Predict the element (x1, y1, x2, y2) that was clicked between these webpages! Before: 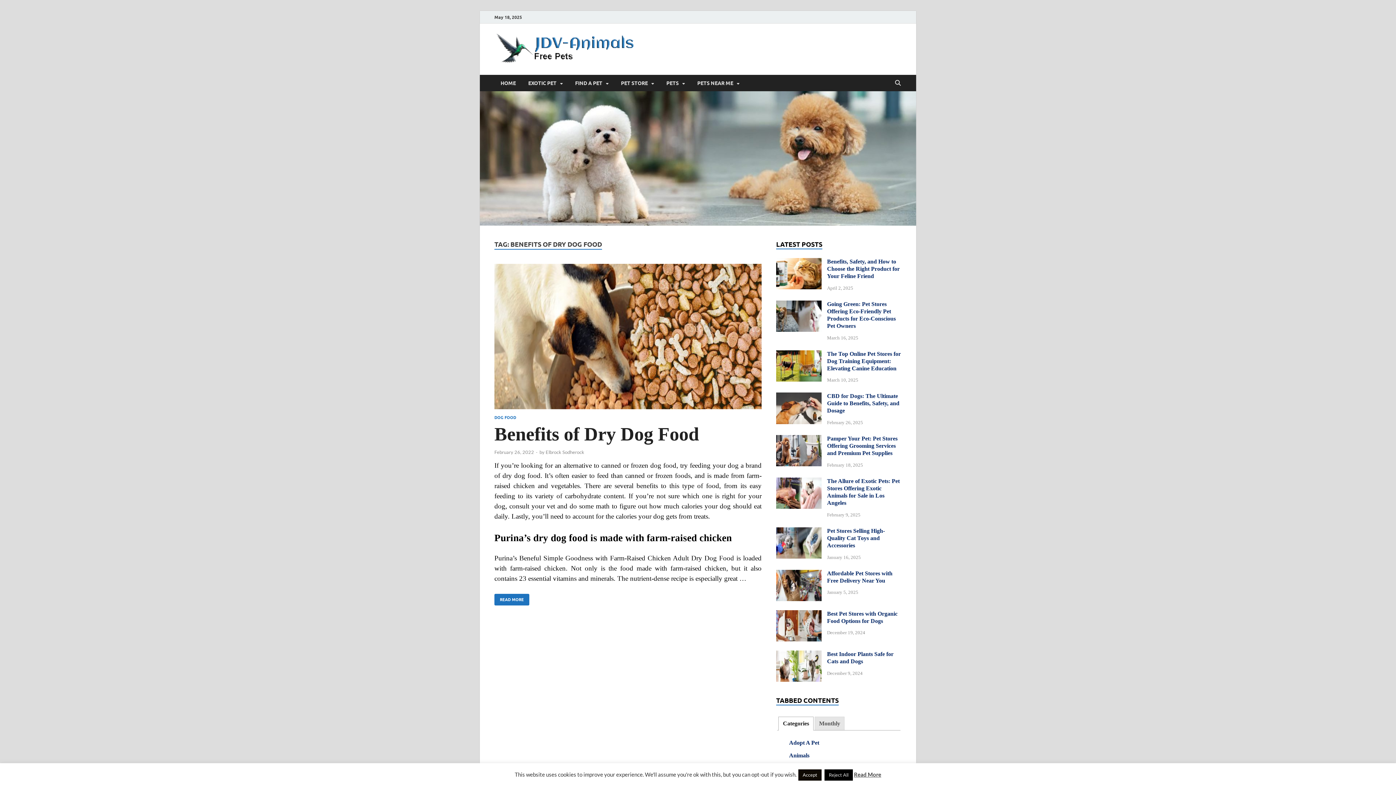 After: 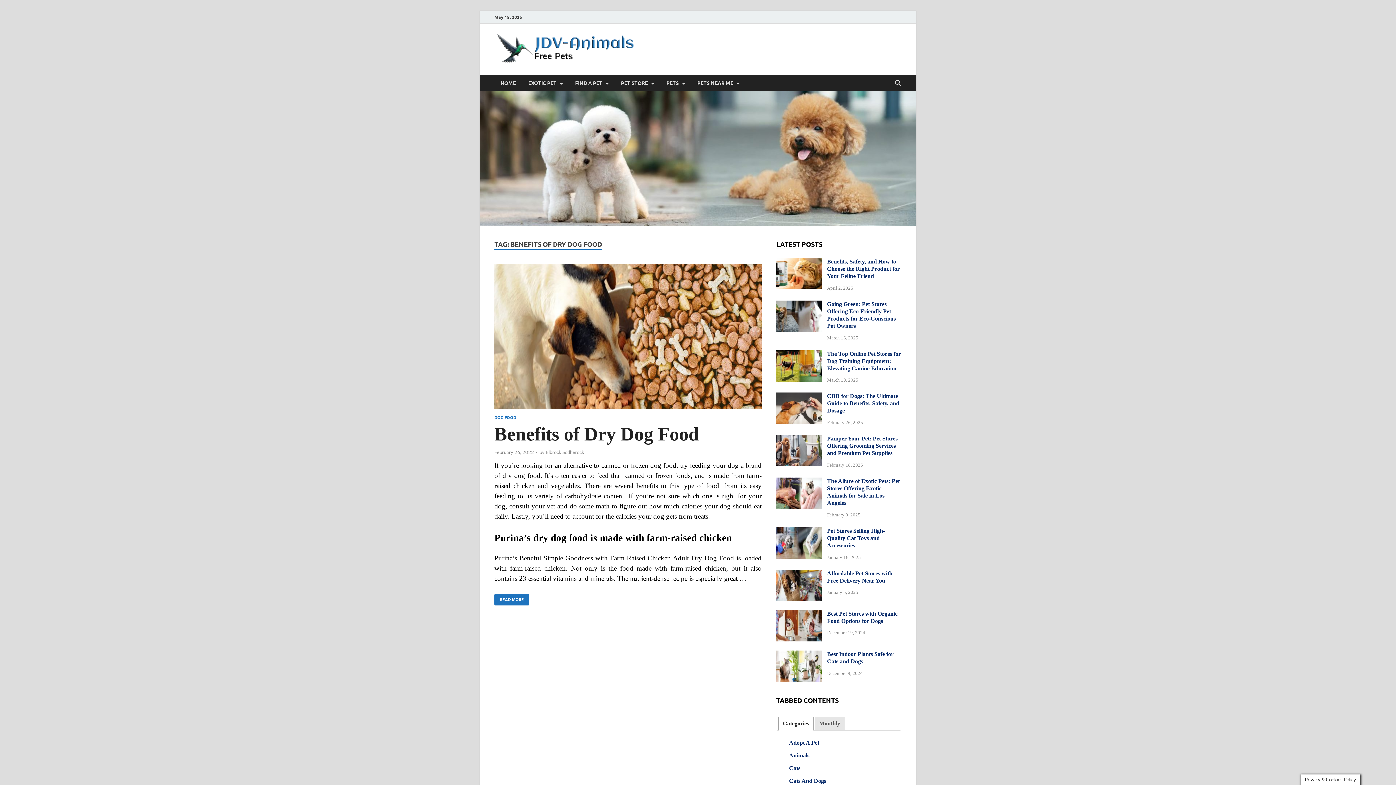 Action: bbox: (798, 769, 821, 781) label: Accept